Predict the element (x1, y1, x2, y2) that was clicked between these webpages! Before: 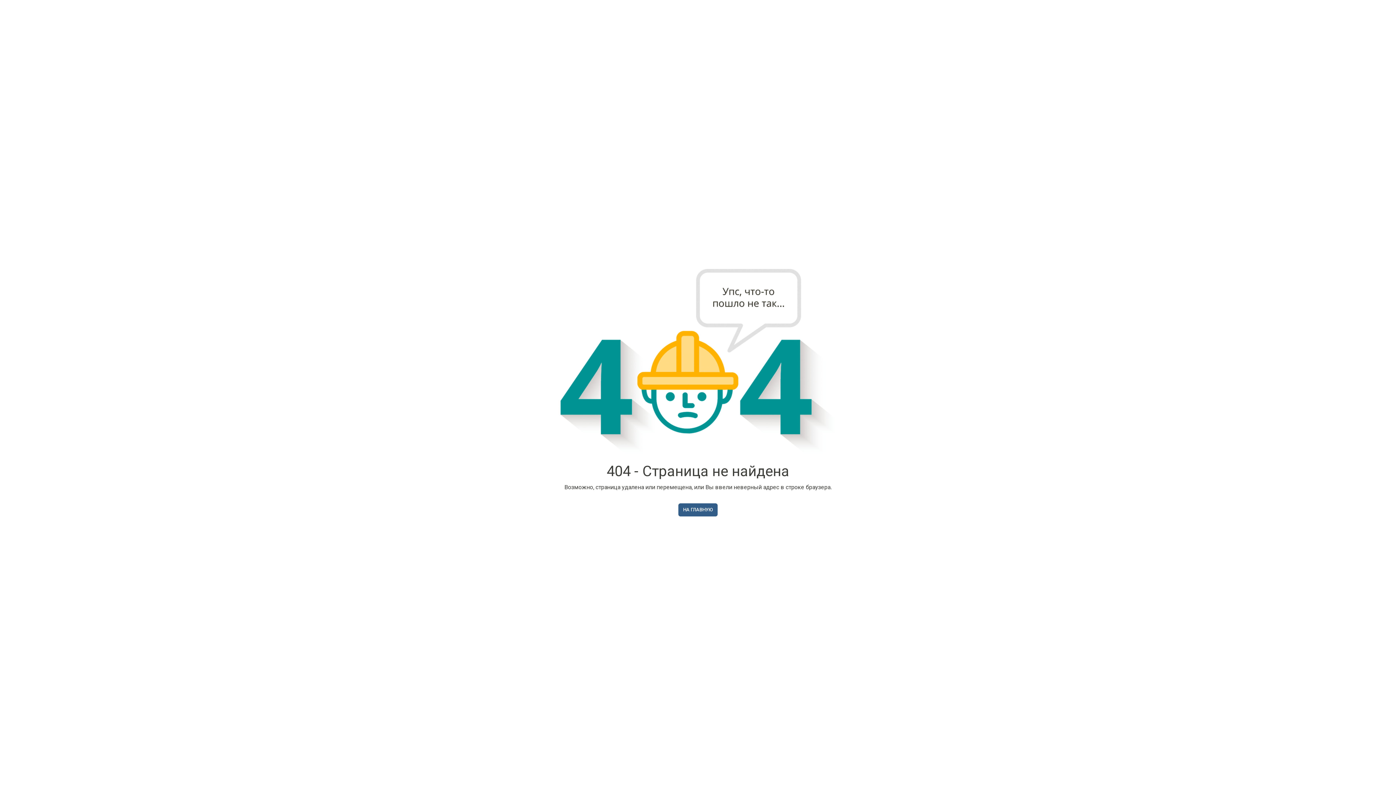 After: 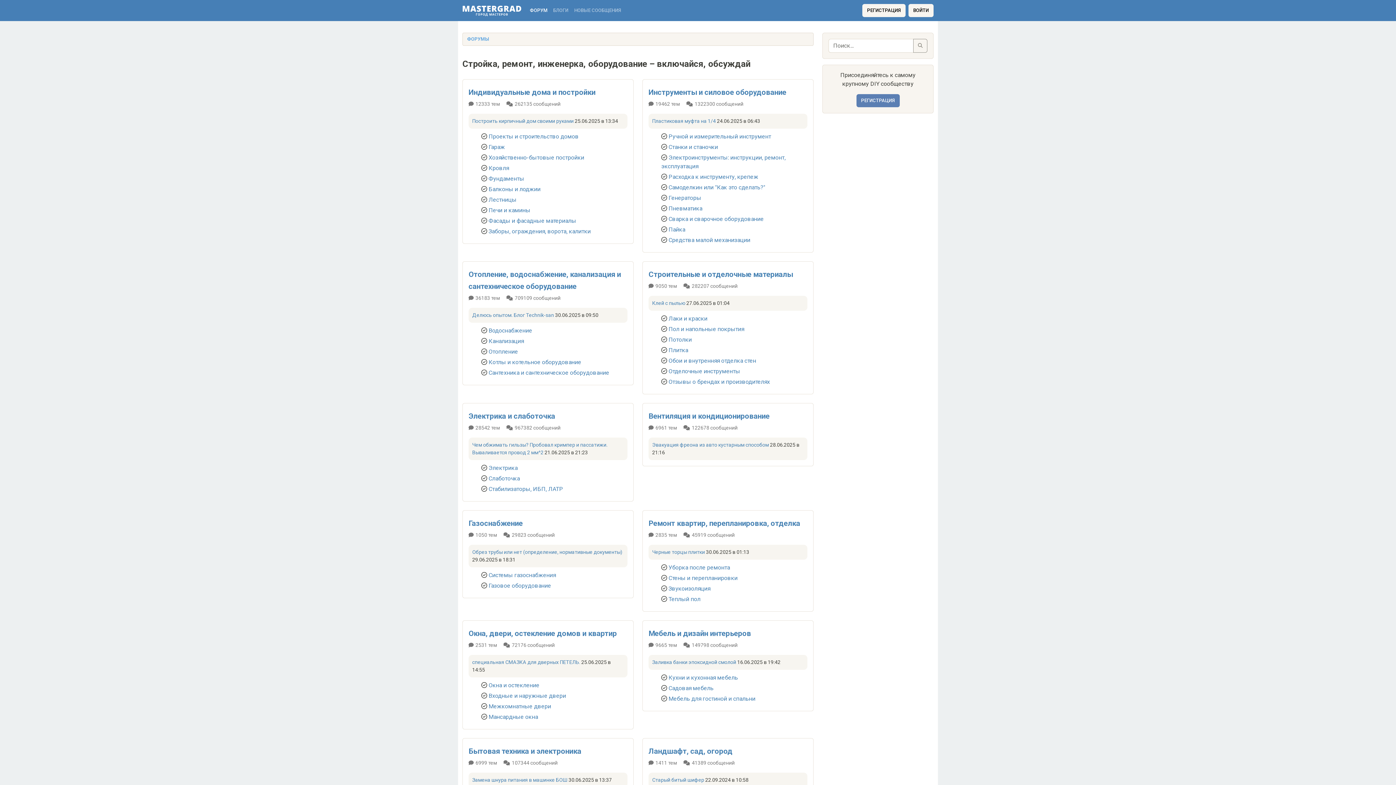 Action: bbox: (678, 503, 717, 516) label: НА ГЛАВНУЮ